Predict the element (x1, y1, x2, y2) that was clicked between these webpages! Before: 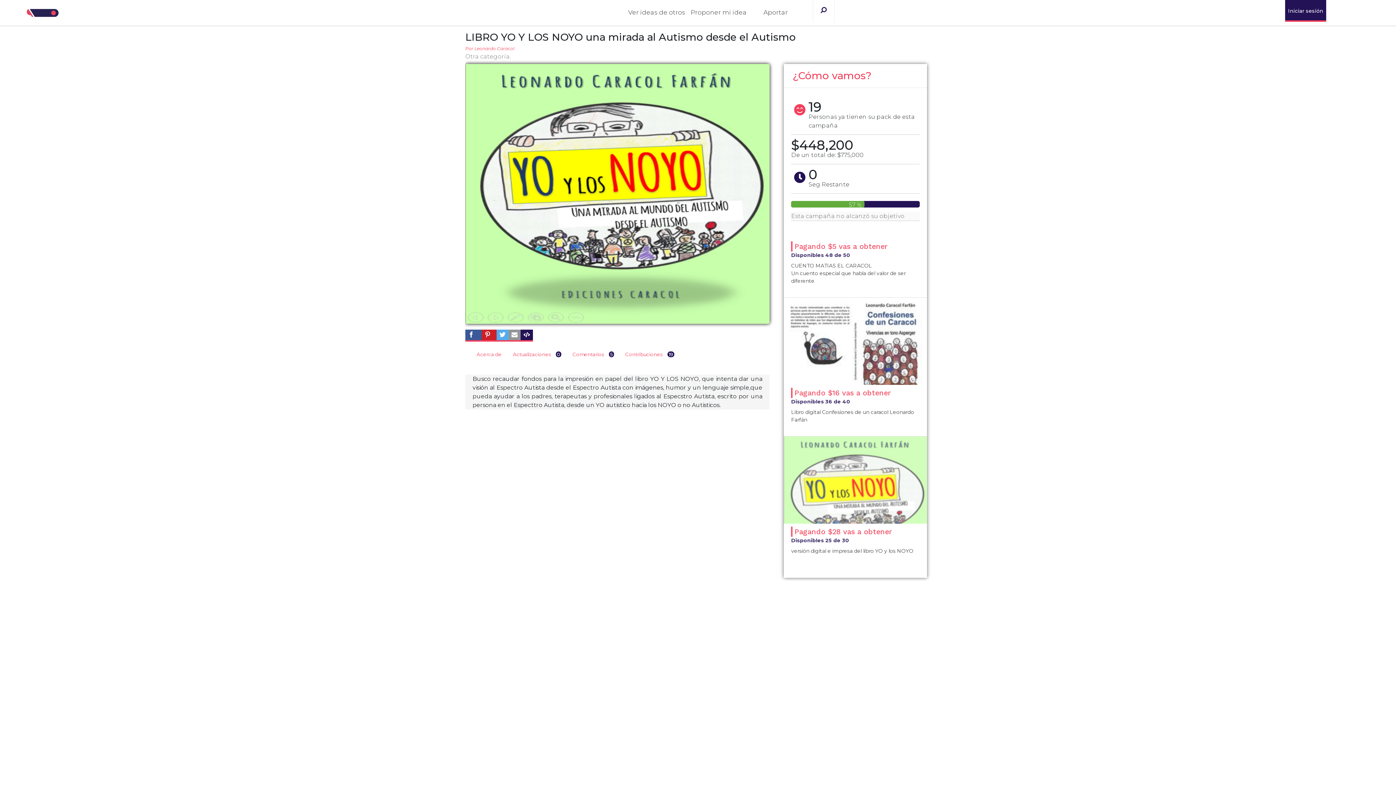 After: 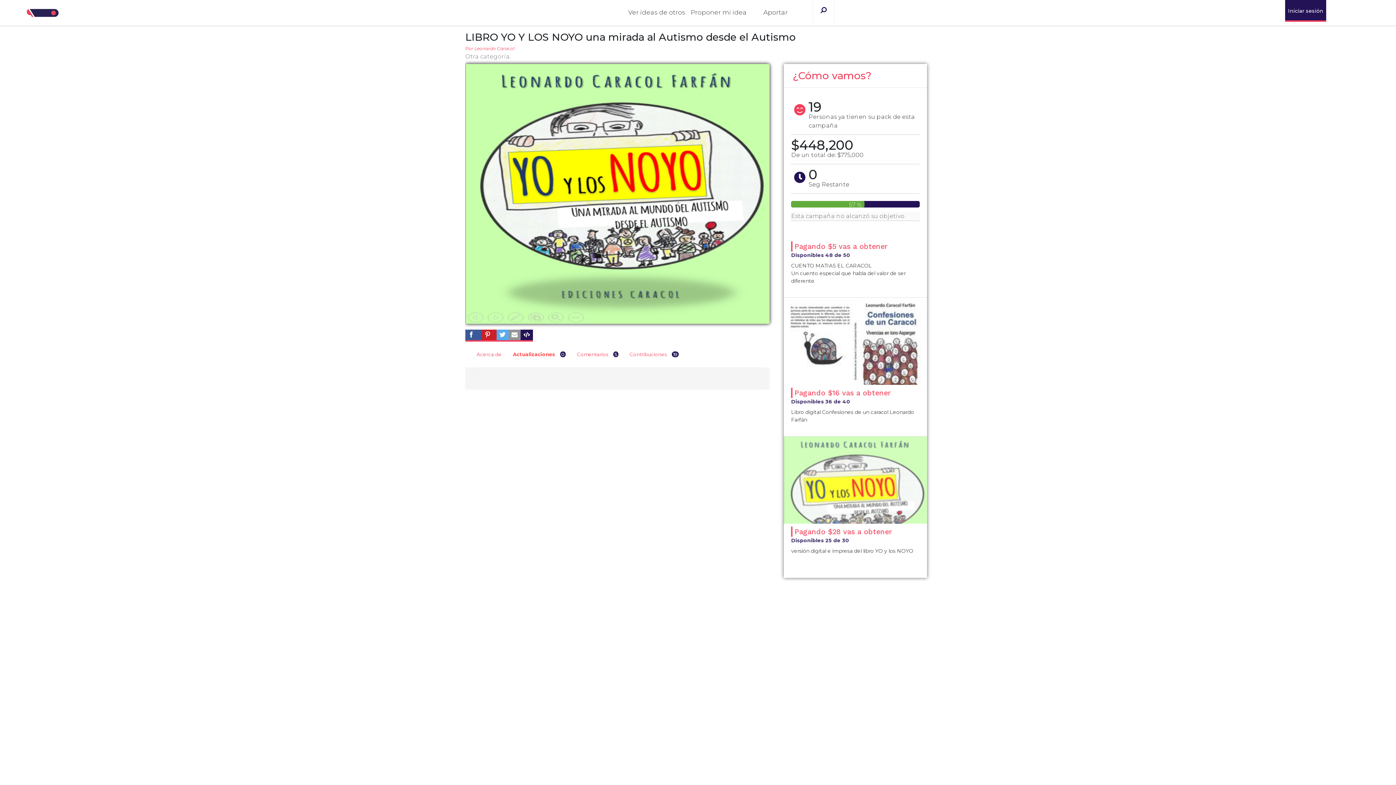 Action: bbox: (509, 349, 565, 360) label: Actualizaciones 0